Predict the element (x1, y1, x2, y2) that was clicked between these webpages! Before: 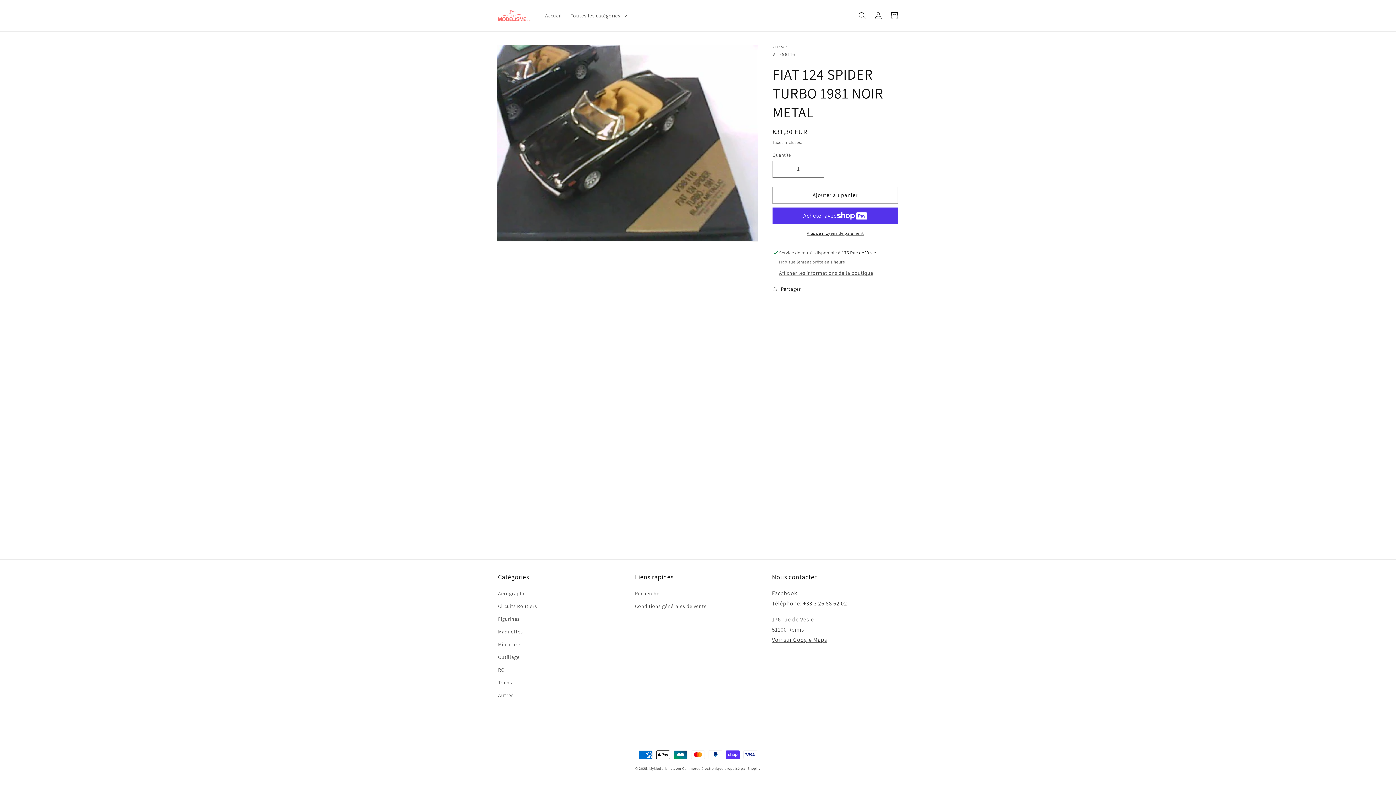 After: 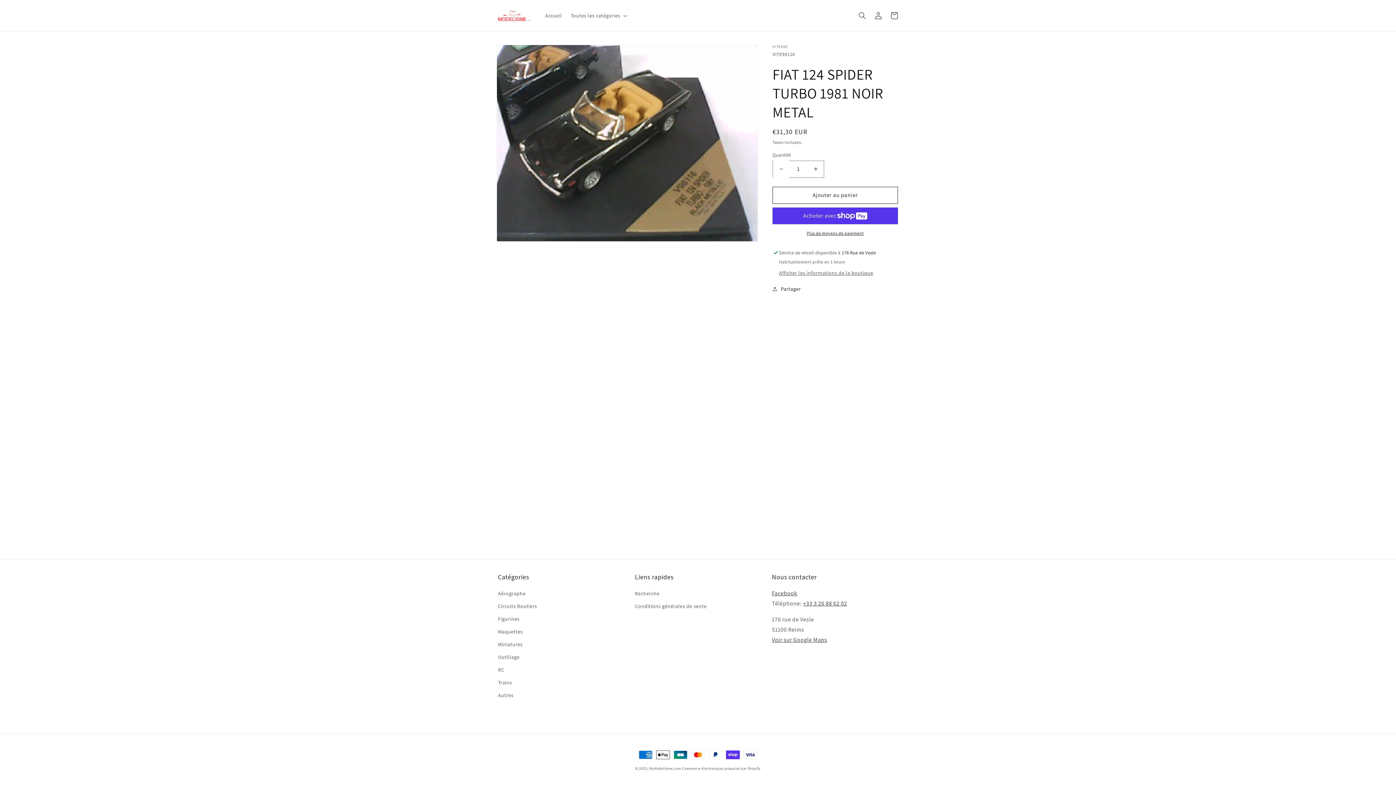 Action: label: Réduire la quantité de FIAT 124 SPIDER TURBO 1981 NOIR METAL bbox: (773, 160, 789, 177)